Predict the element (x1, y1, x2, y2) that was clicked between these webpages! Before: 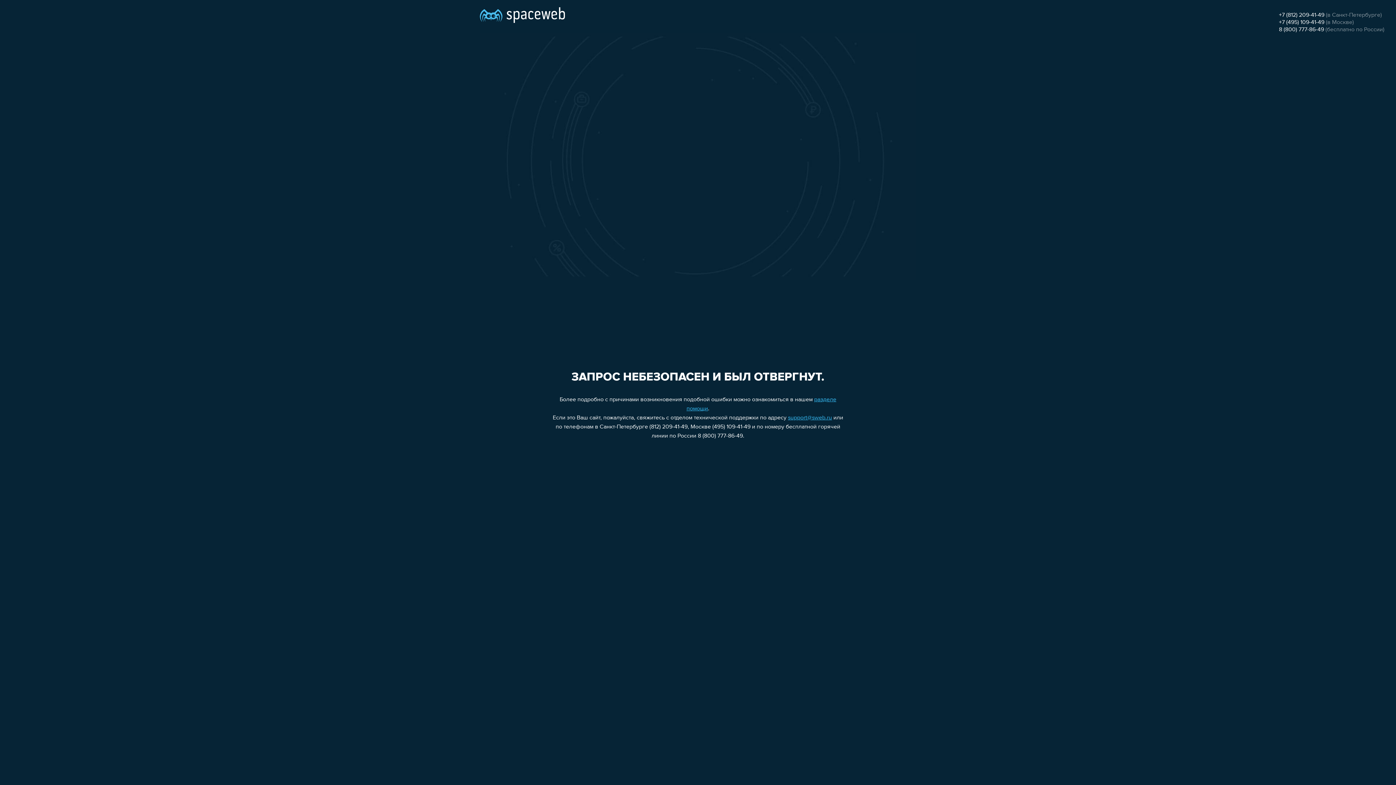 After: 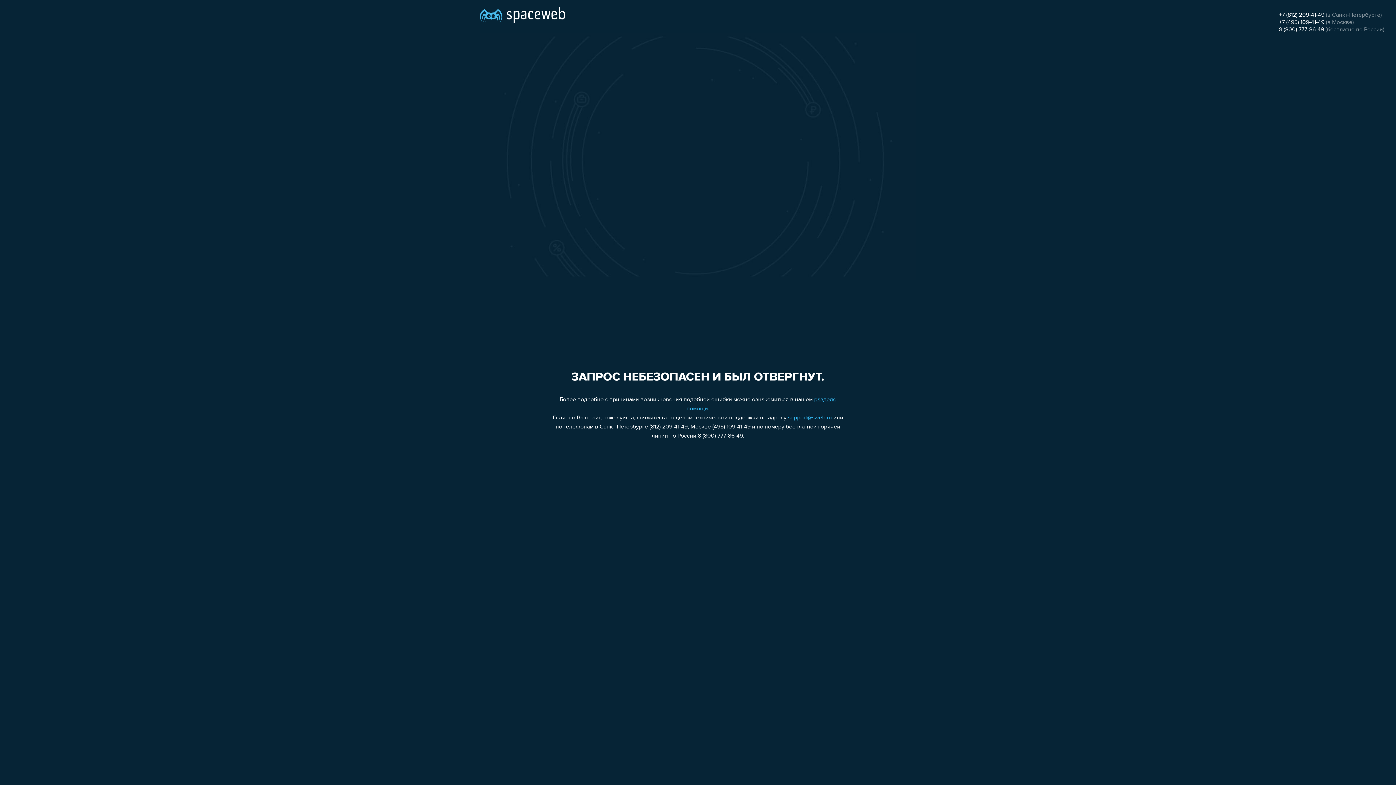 Action: bbox: (1279, 12, 1324, 18) label: +7 (812) 209-41-49